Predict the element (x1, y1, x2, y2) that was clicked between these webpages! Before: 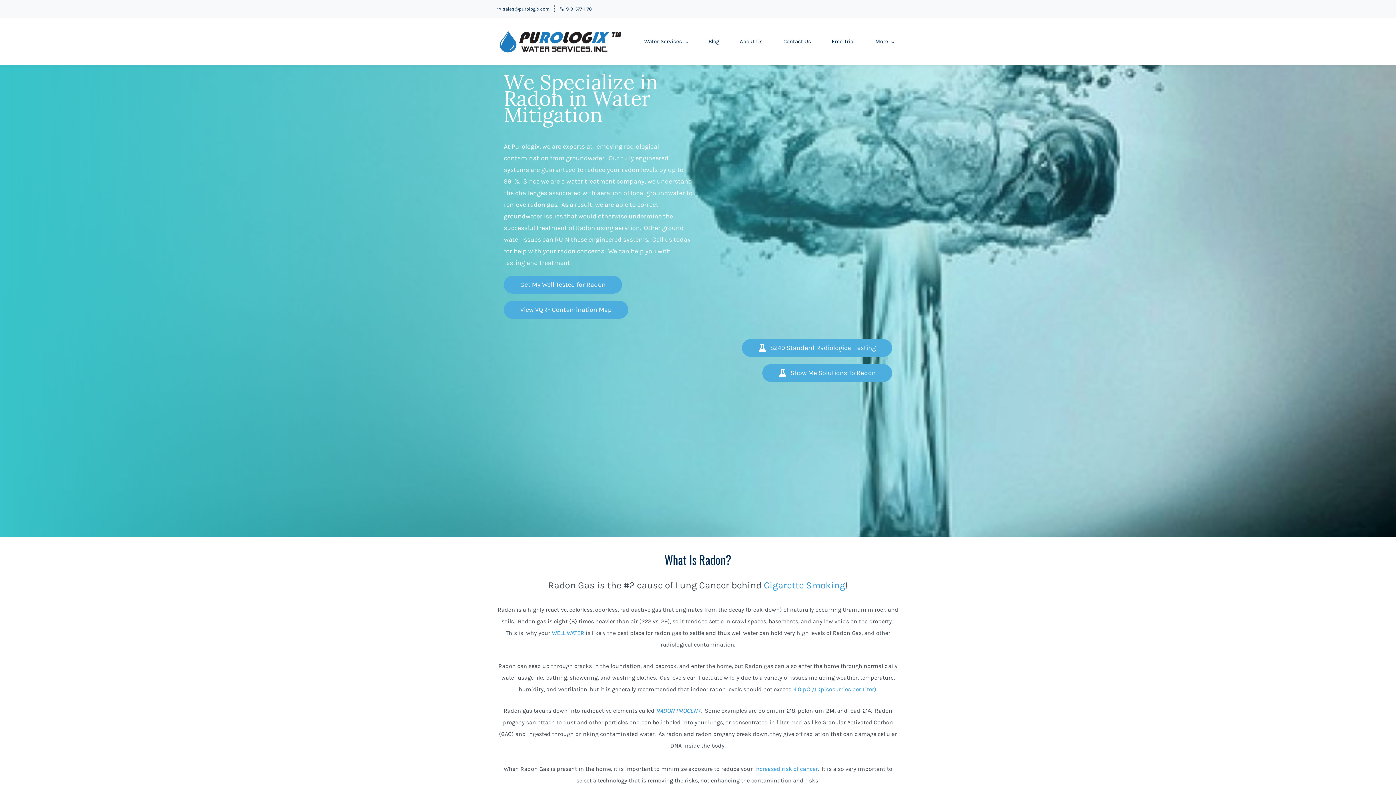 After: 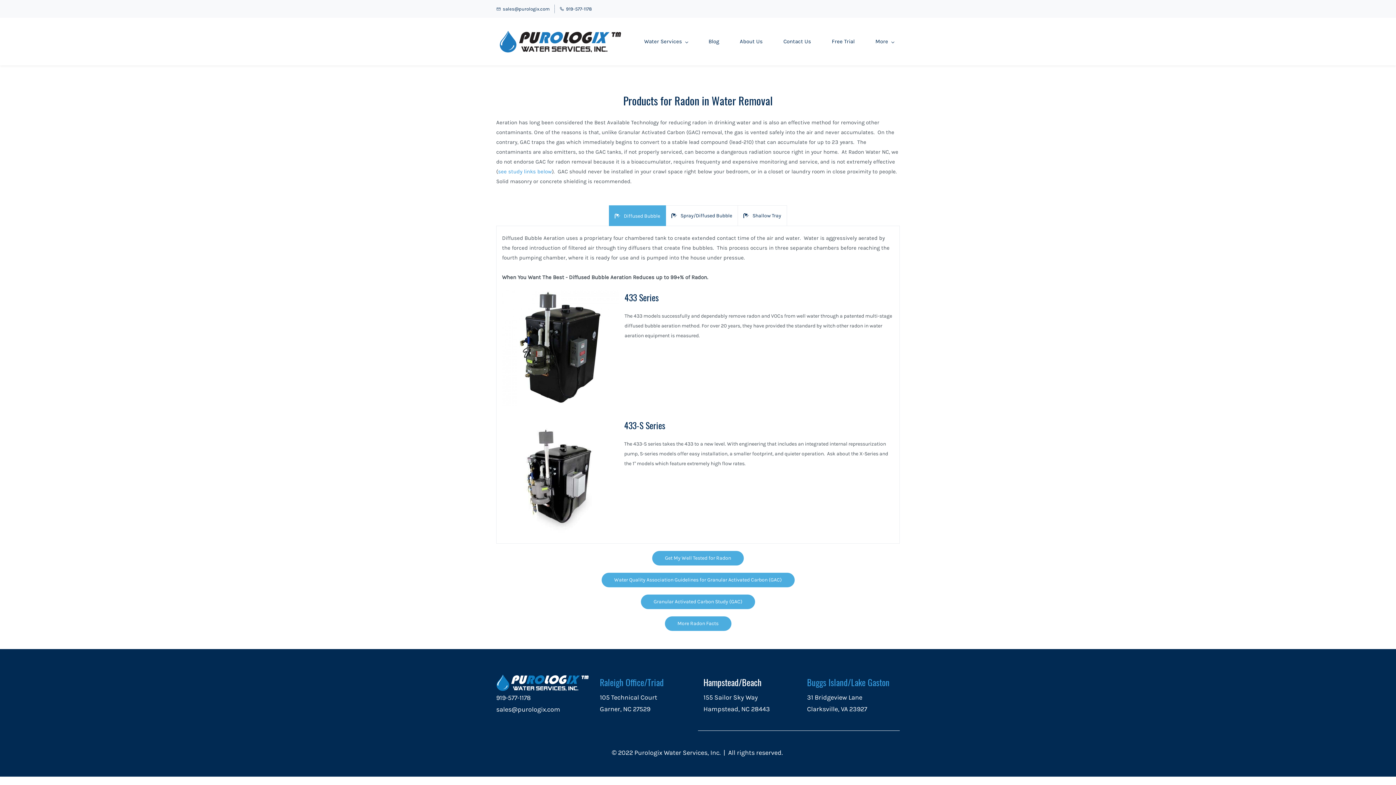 Action: bbox: (762, 364, 892, 382) label: Show Me Solutions To Radon